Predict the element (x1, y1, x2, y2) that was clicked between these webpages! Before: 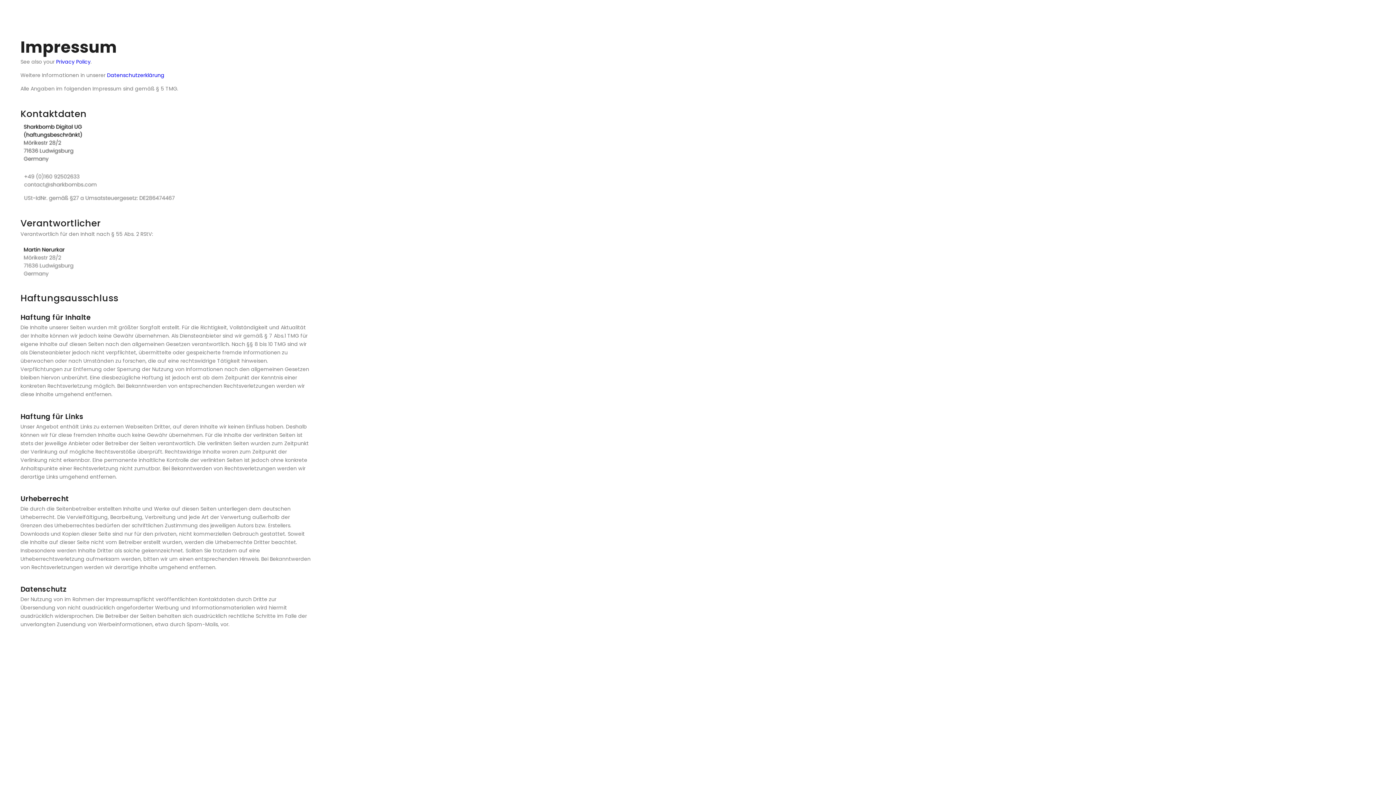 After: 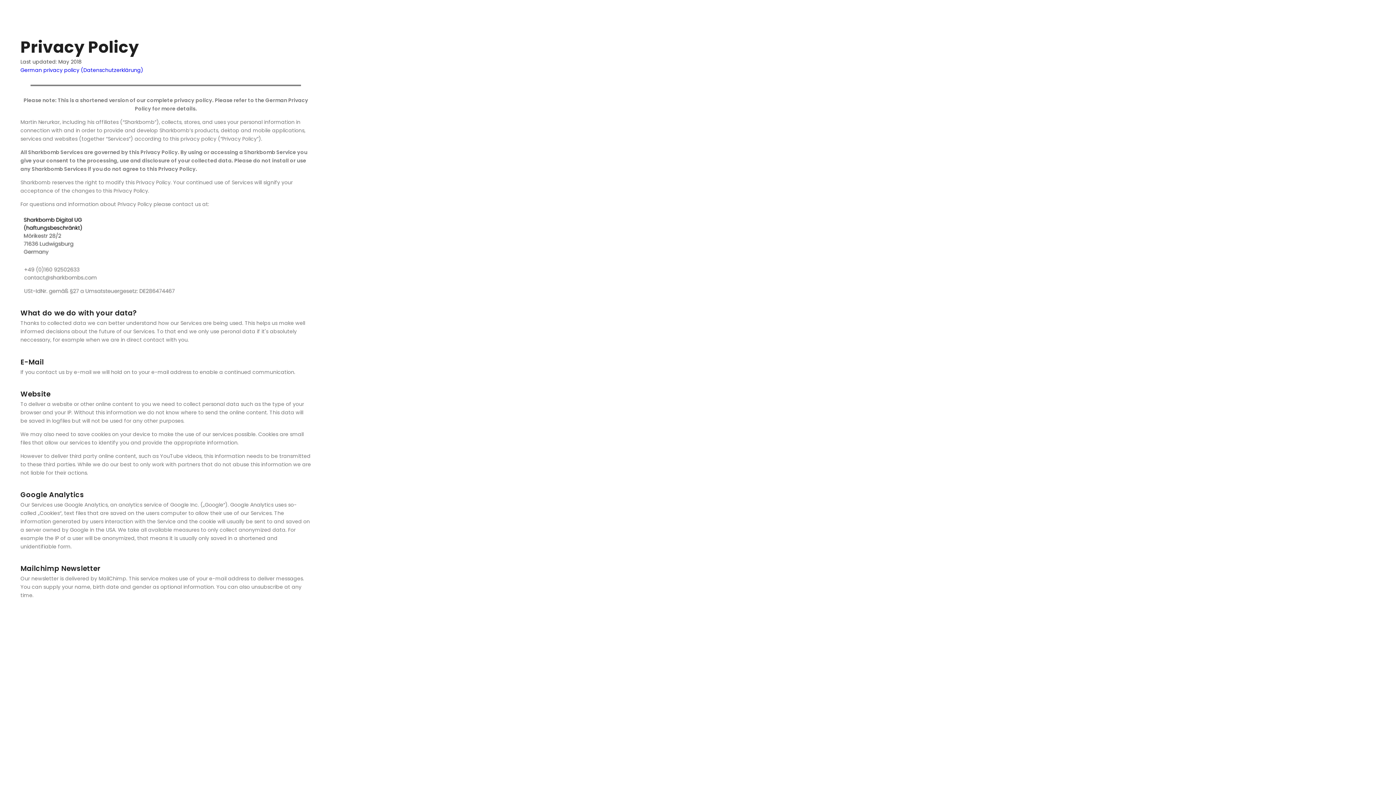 Action: label: Privacy Policy bbox: (56, 58, 90, 65)